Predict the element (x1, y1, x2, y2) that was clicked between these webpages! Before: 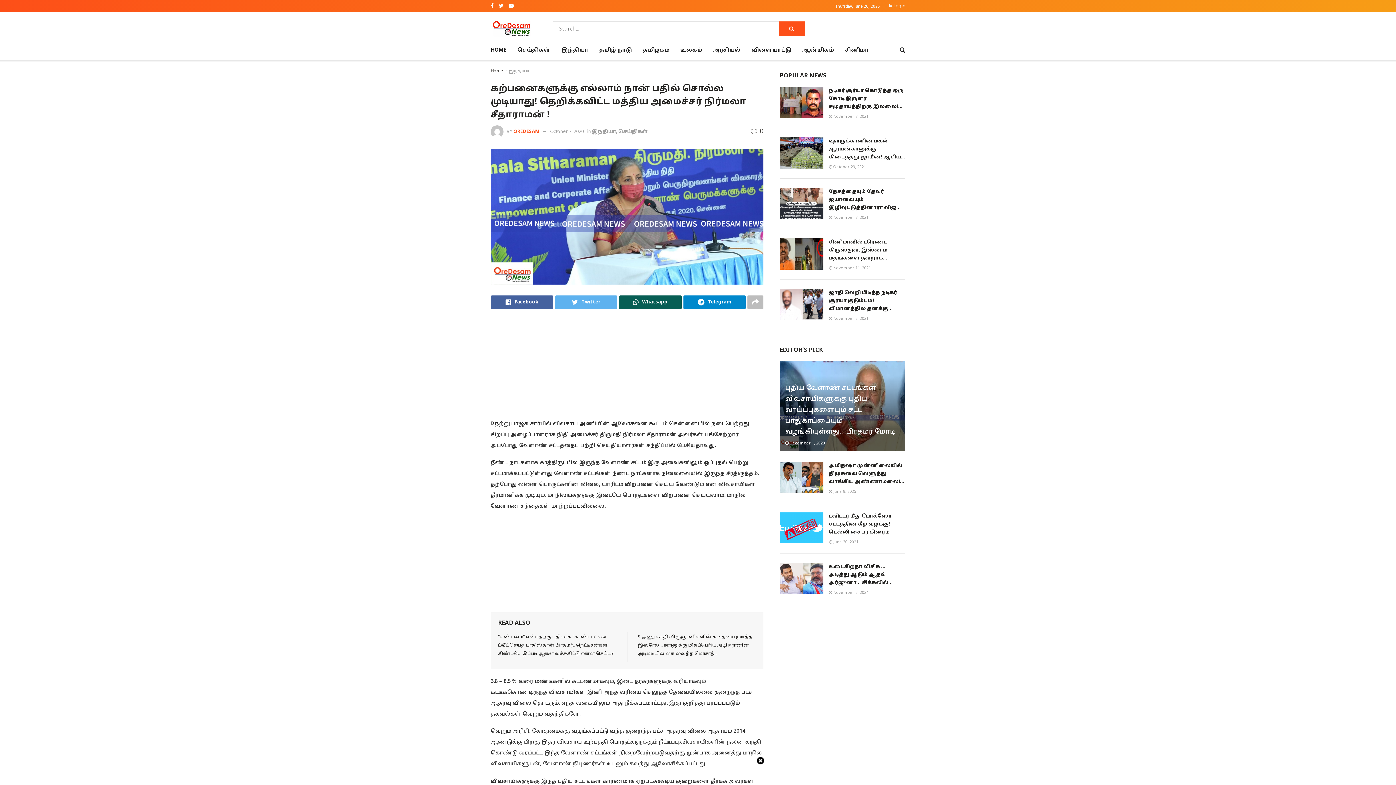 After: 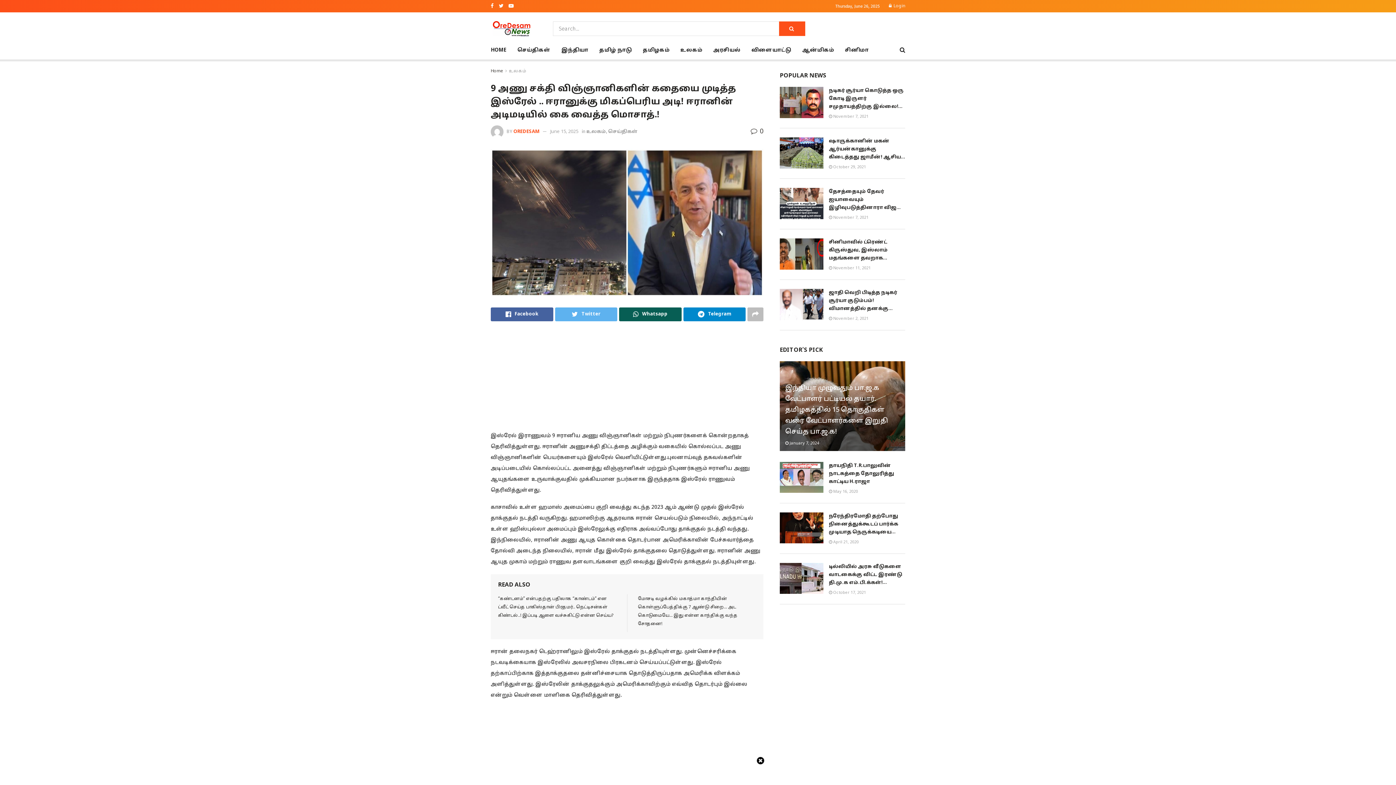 Action: label: 9 அணு சக்தி விஞ்ஞானிகளின் கதையை முடித்த இஸ்ரேல் .. ஈரானுக்கு மிகப்பெரிய அடி! ஈரானின் அடிமடியில் கை வைத்த மொசாத்.! bbox: (638, 634, 752, 656)